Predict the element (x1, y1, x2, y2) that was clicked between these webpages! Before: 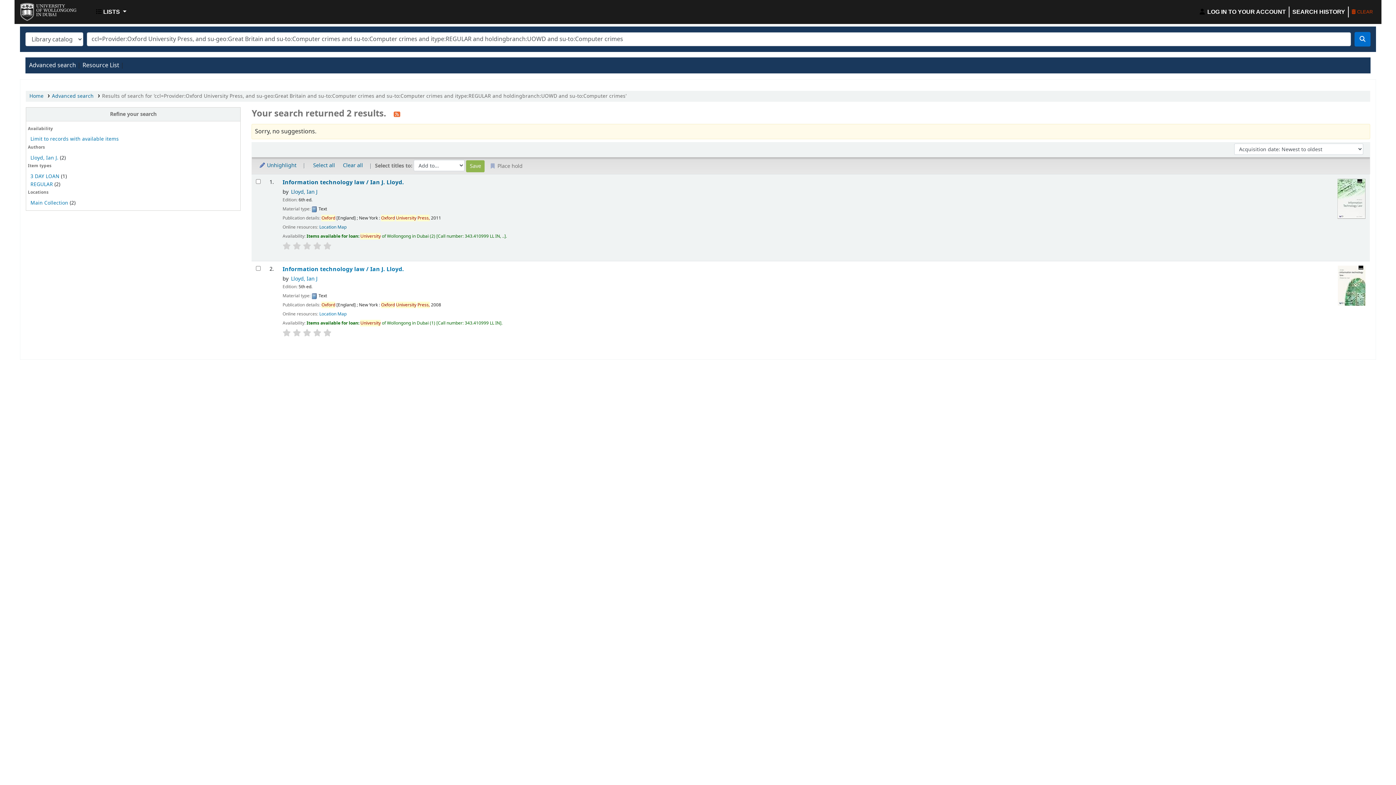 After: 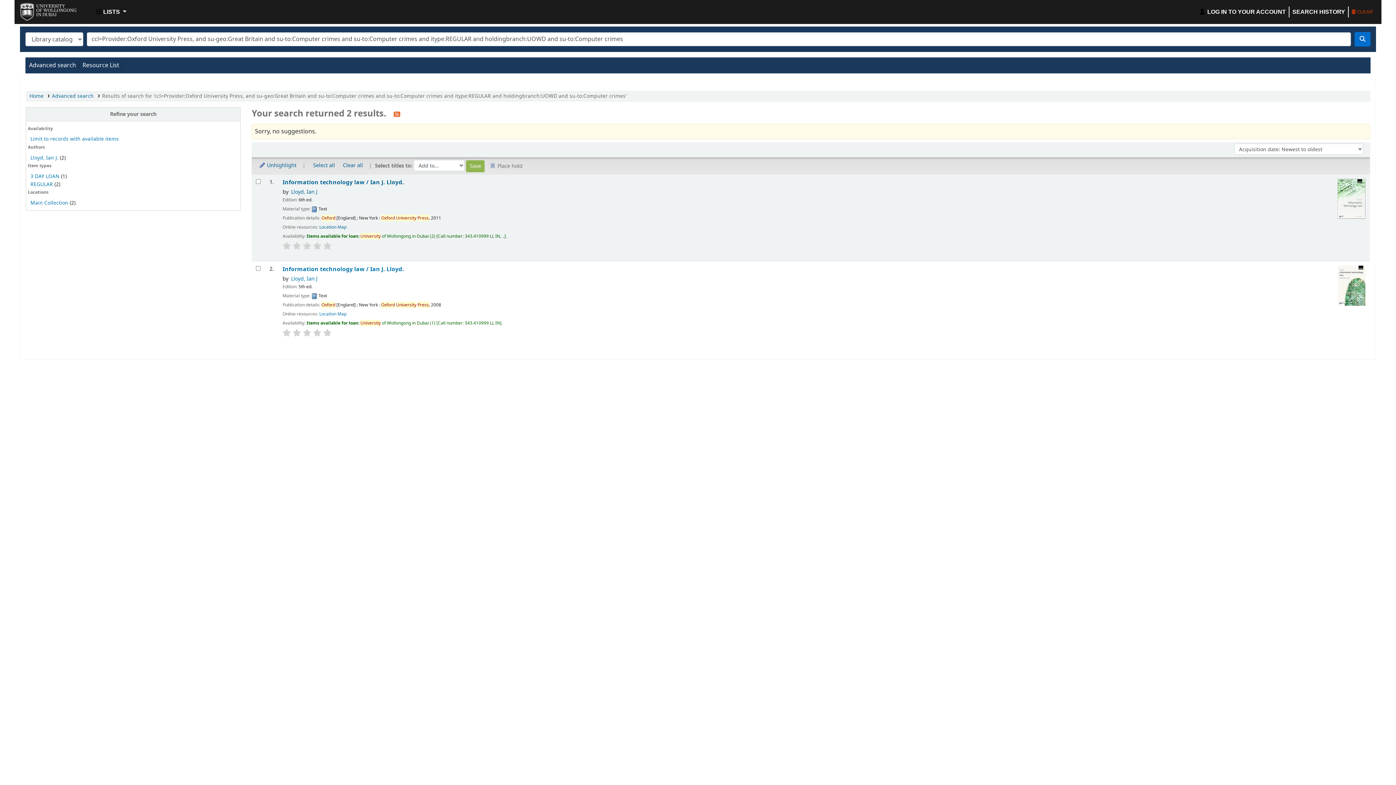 Action: bbox: (303, 242, 311, 249)